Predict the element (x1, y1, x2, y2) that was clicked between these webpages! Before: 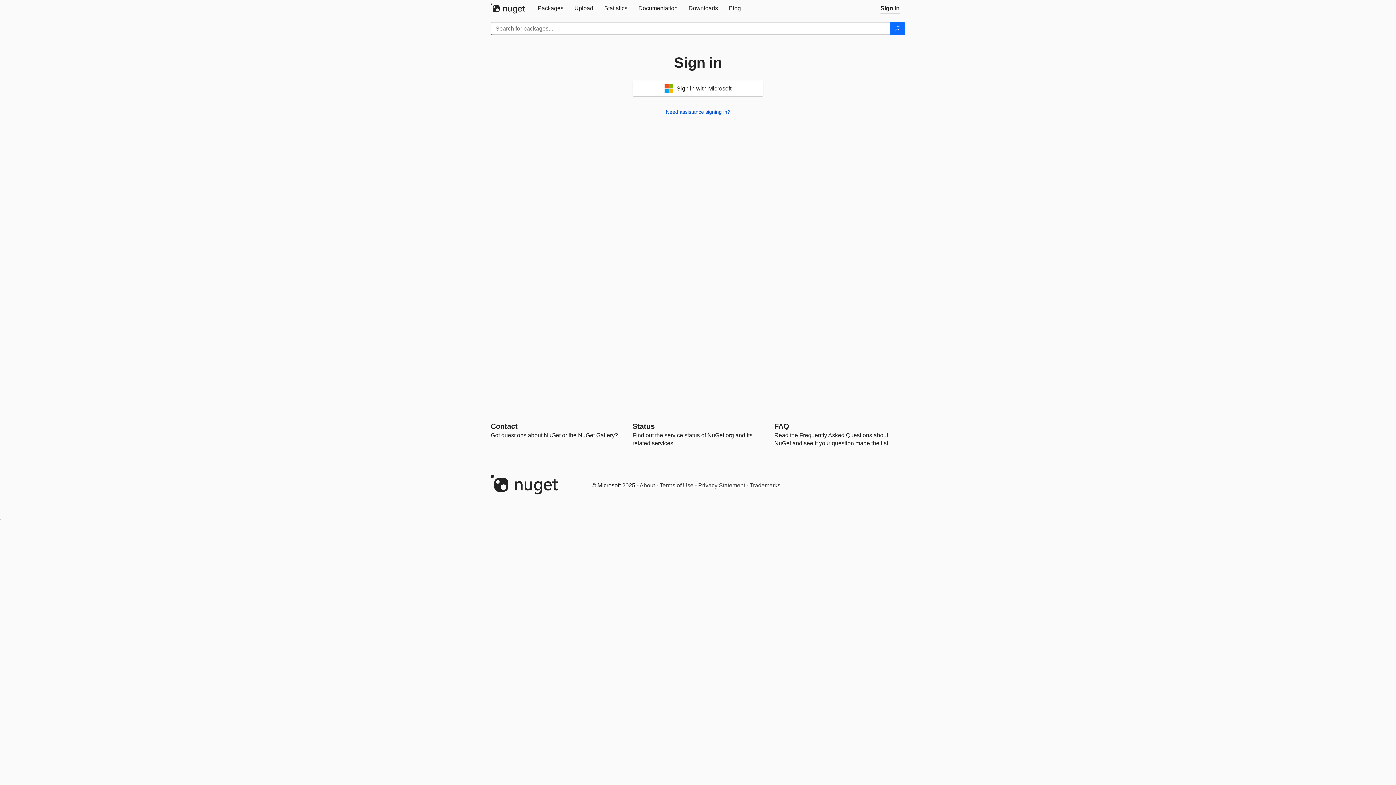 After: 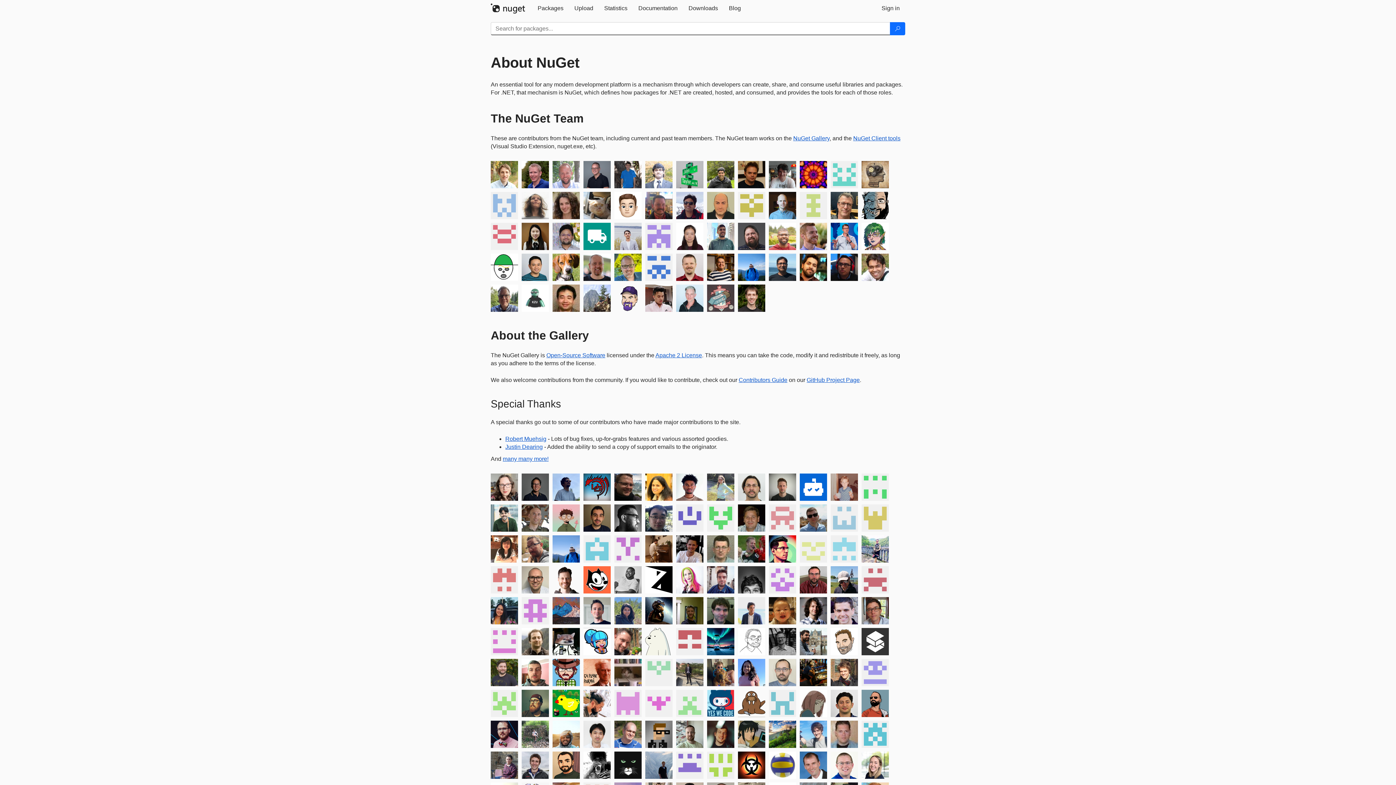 Action: label: About bbox: (639, 482, 655, 488)